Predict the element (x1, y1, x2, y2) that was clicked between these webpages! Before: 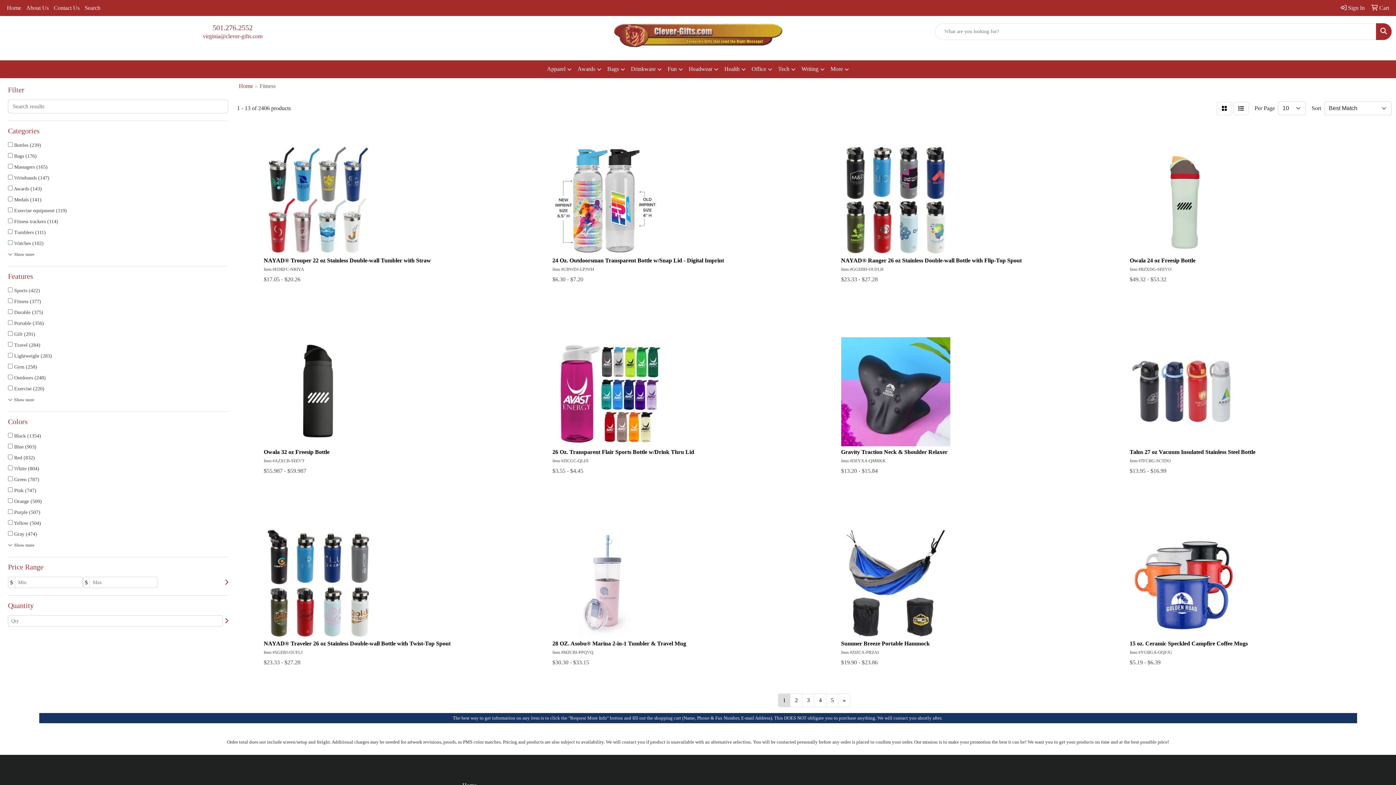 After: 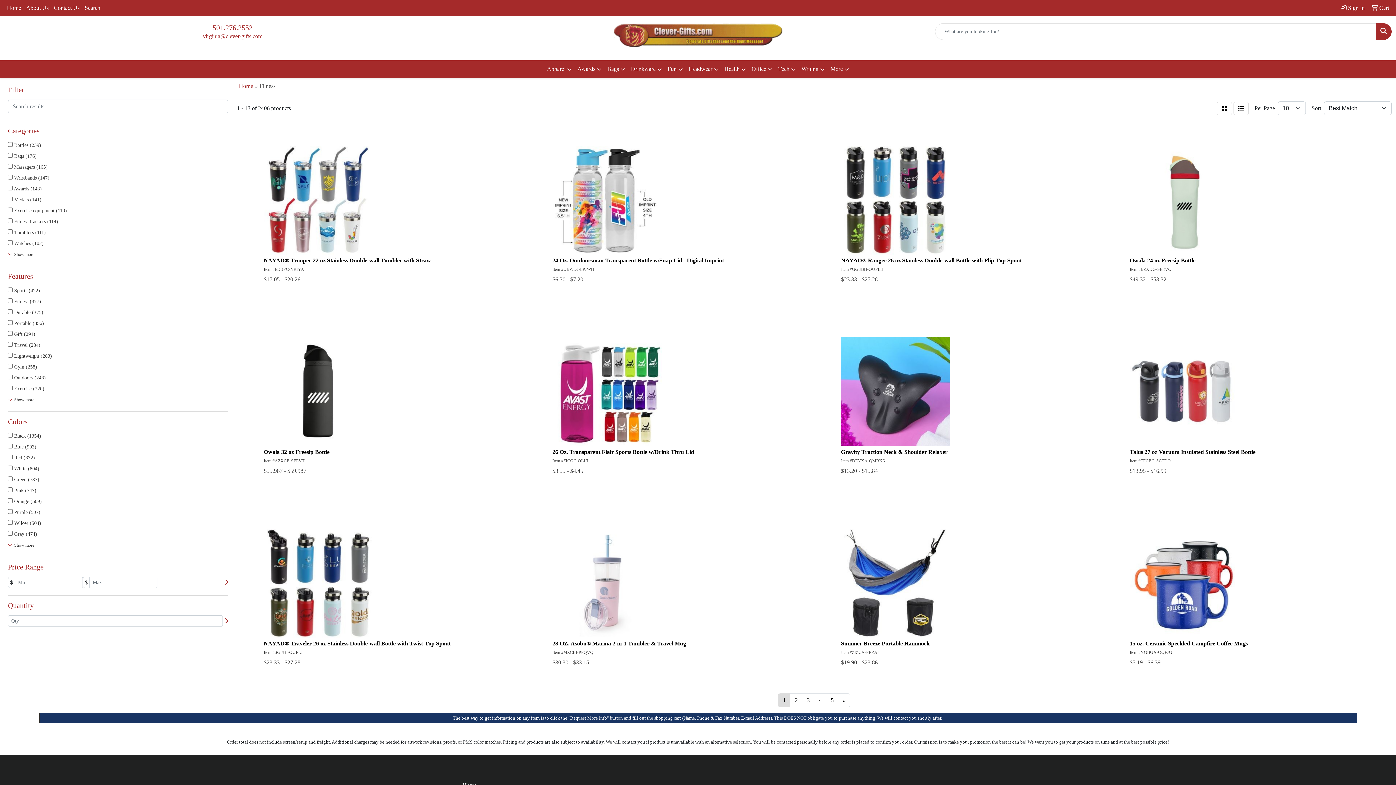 Action: bbox: (212, 23, 252, 31) label: 501.276.2552